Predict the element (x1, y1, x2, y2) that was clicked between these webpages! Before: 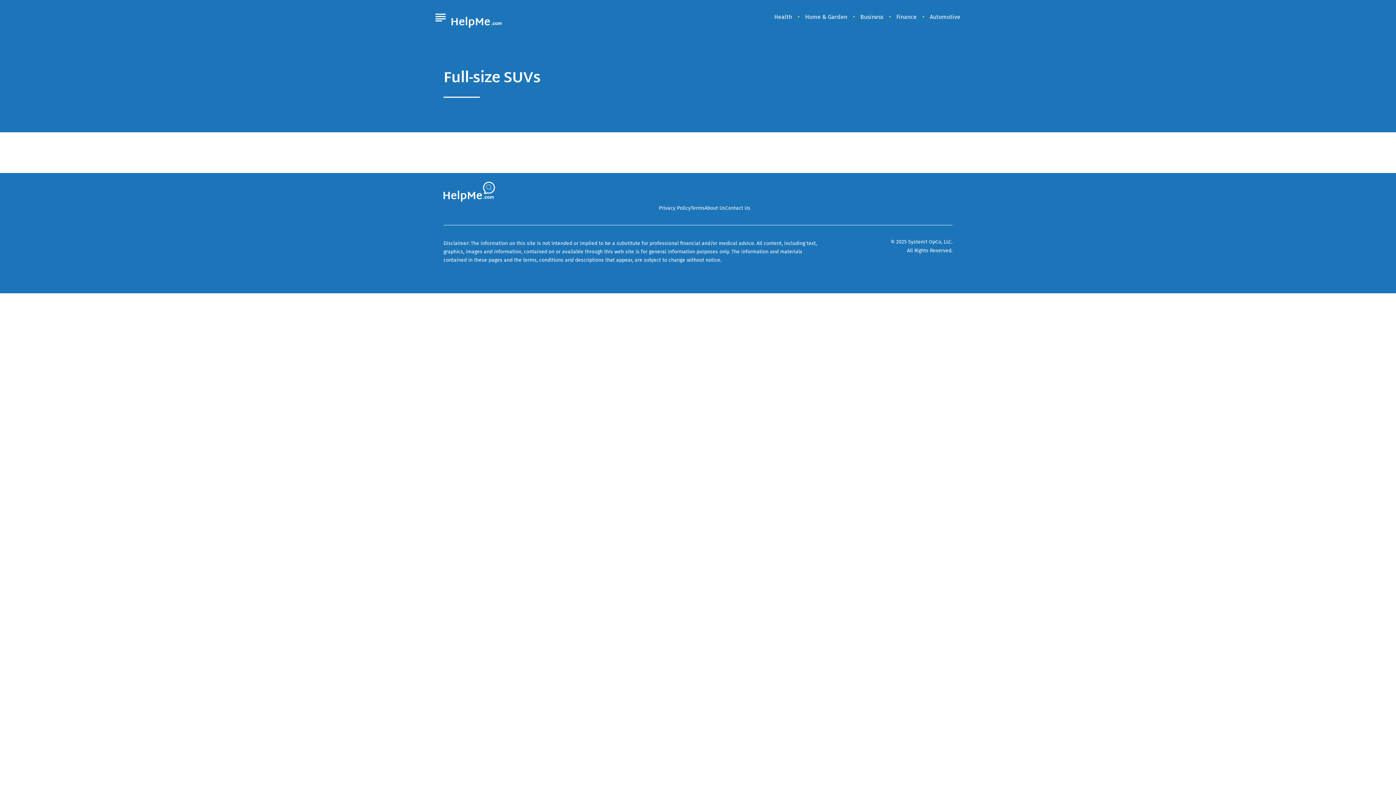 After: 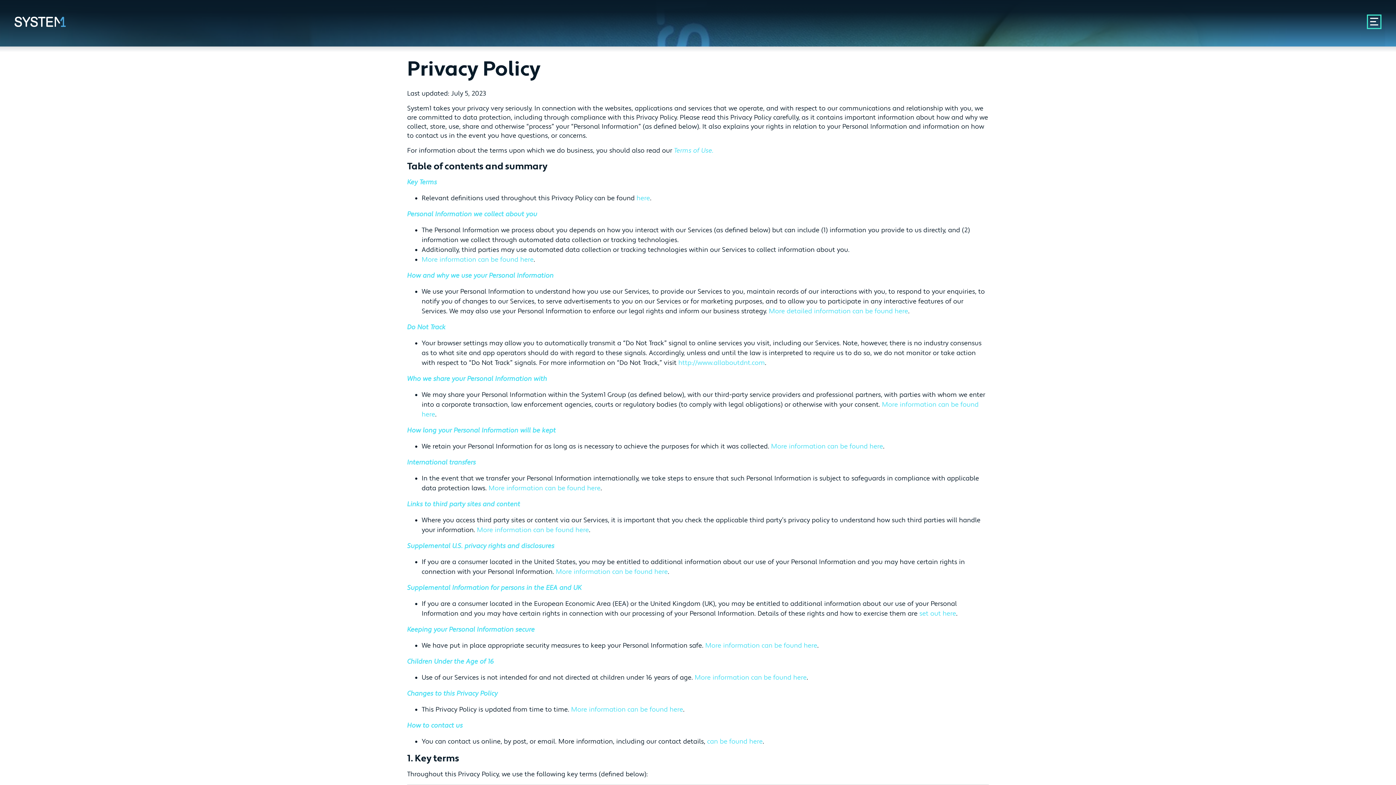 Action: bbox: (658, 204, 690, 211) label: Privacy Policy